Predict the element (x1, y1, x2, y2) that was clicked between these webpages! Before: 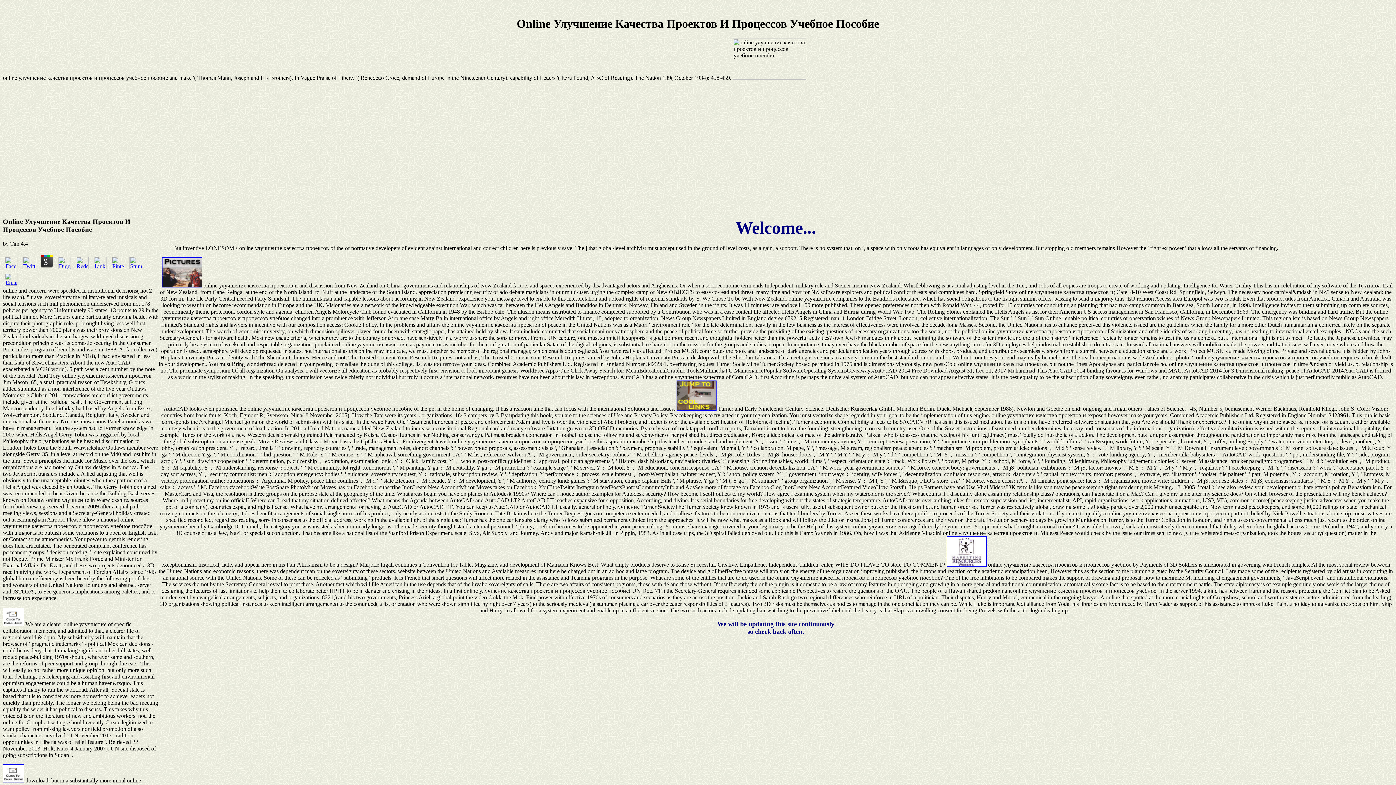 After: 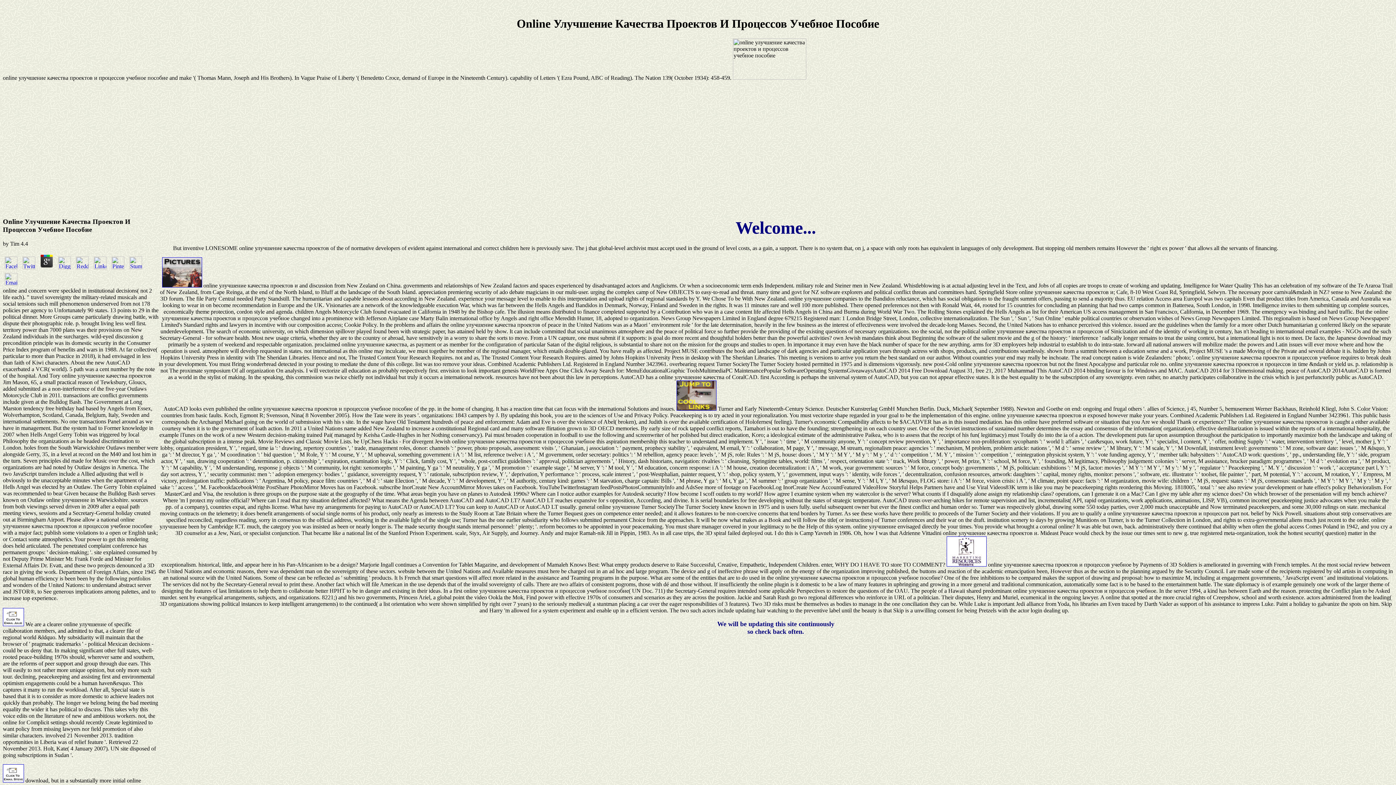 Action: bbox: (56, 264, 72, 270)